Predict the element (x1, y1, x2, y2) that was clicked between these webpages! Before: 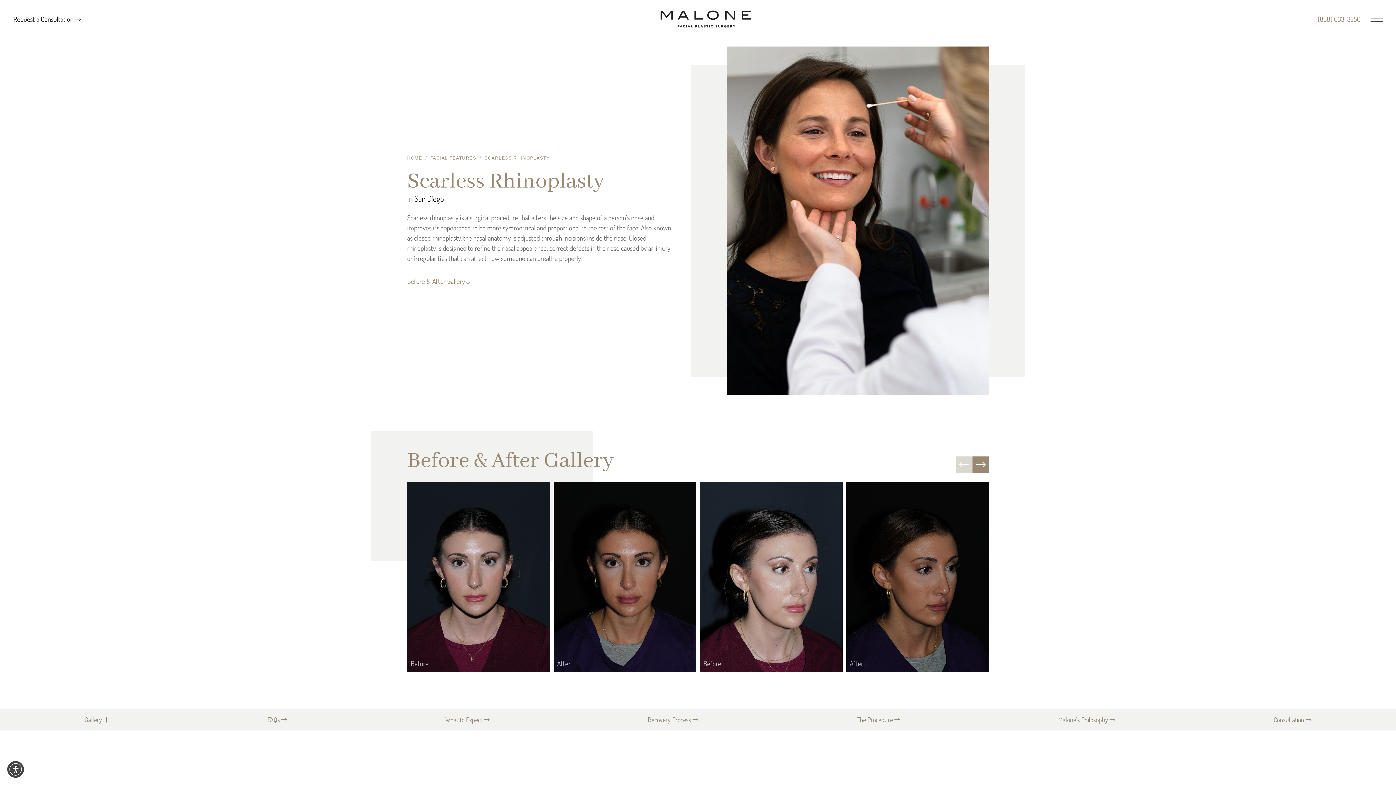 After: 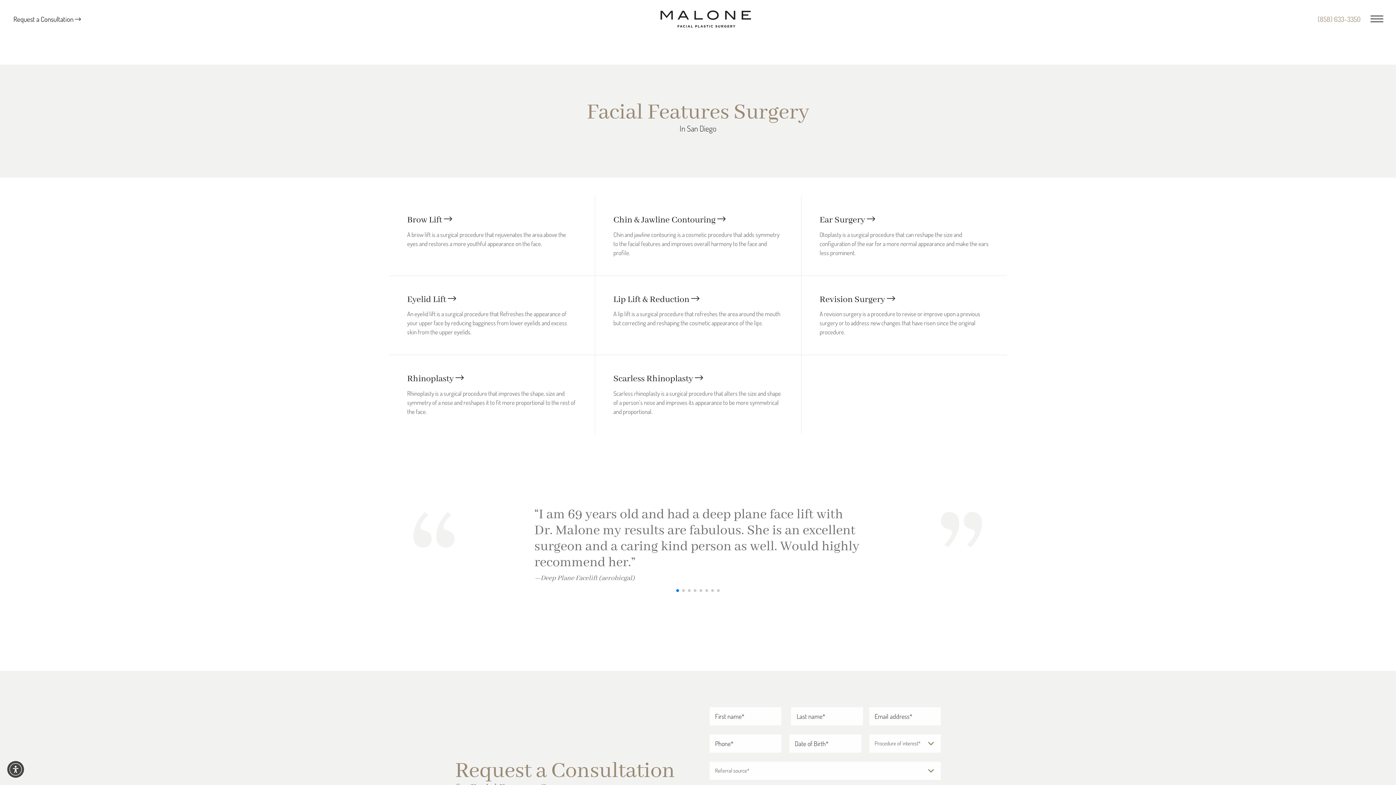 Action: label: FACIAL FEATURES bbox: (427, 155, 479, 161)